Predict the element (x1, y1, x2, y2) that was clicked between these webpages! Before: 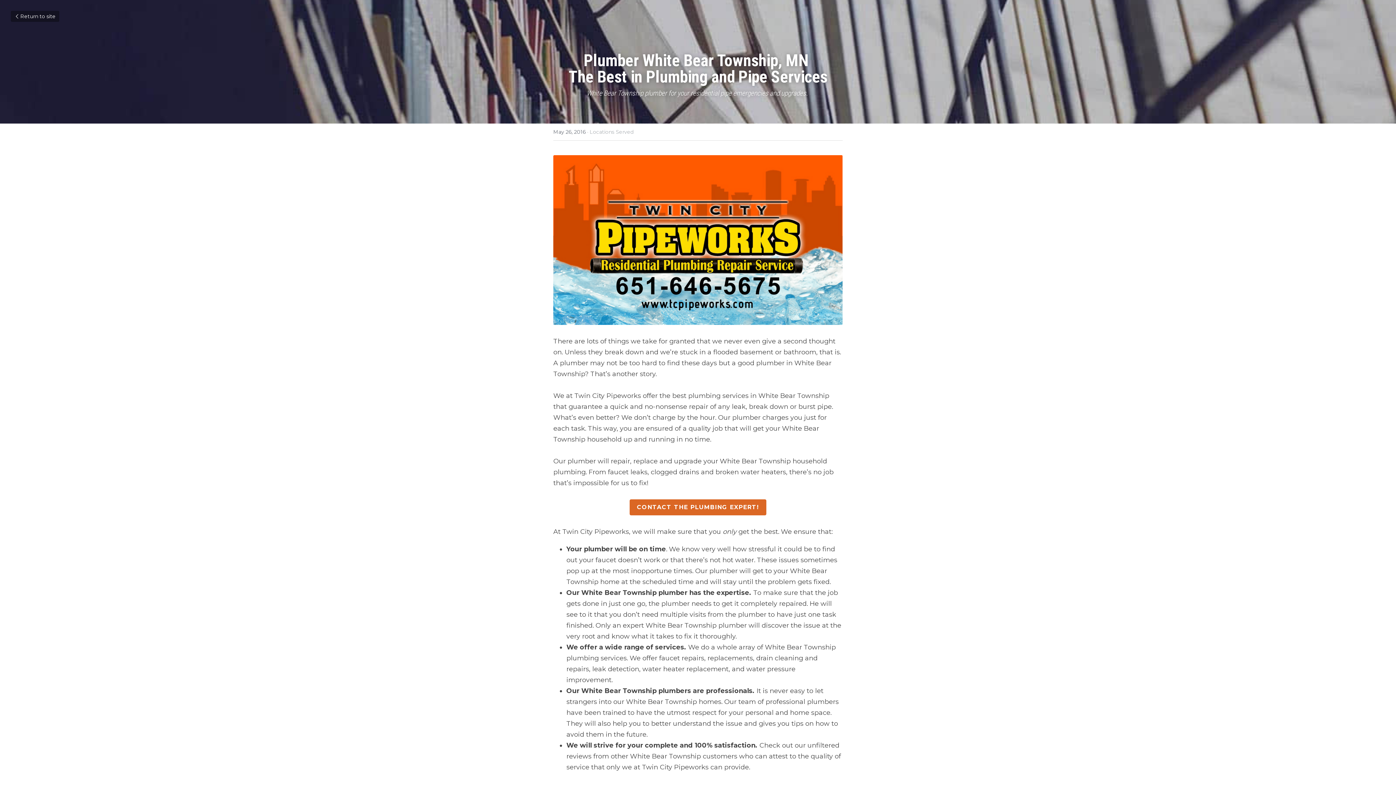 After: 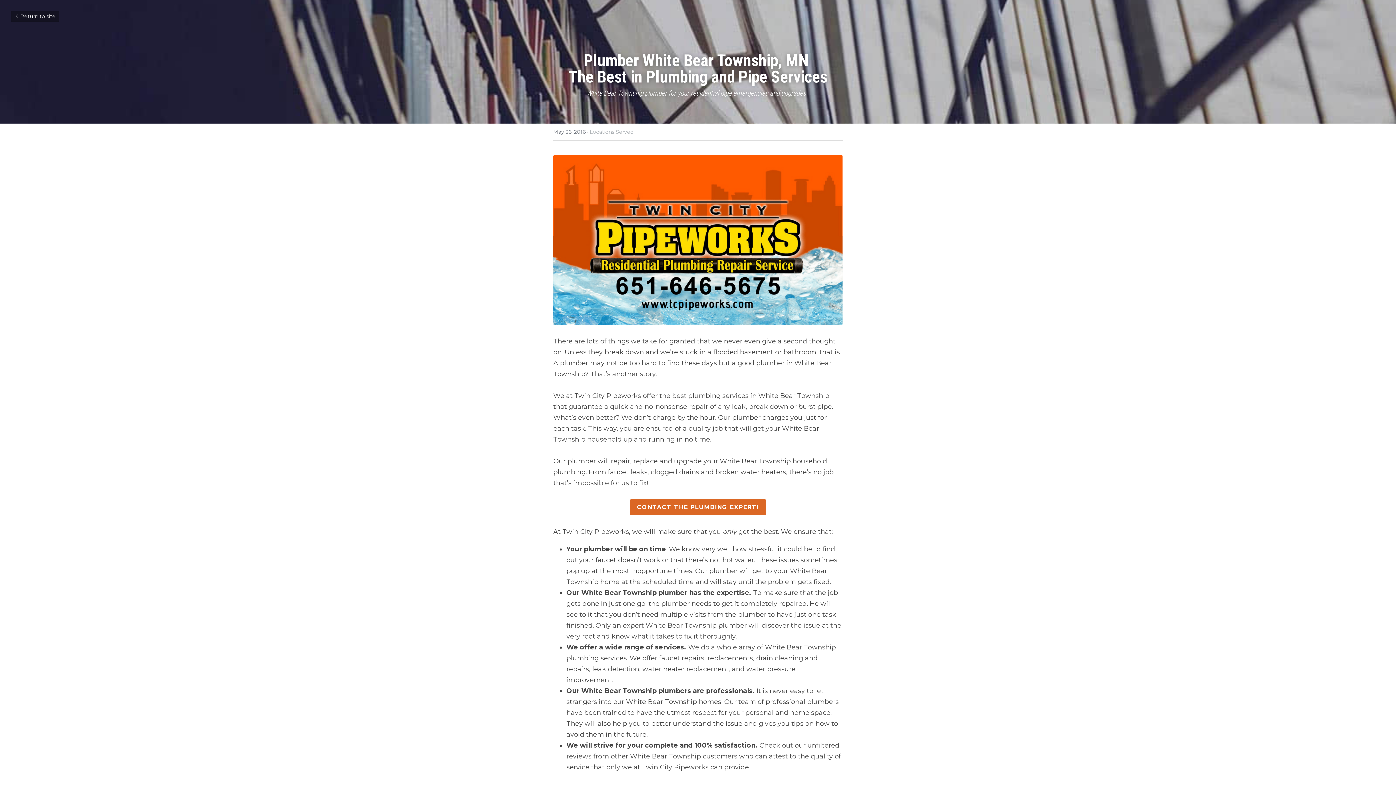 Action: bbox: (553, 155, 842, 325) label: image link